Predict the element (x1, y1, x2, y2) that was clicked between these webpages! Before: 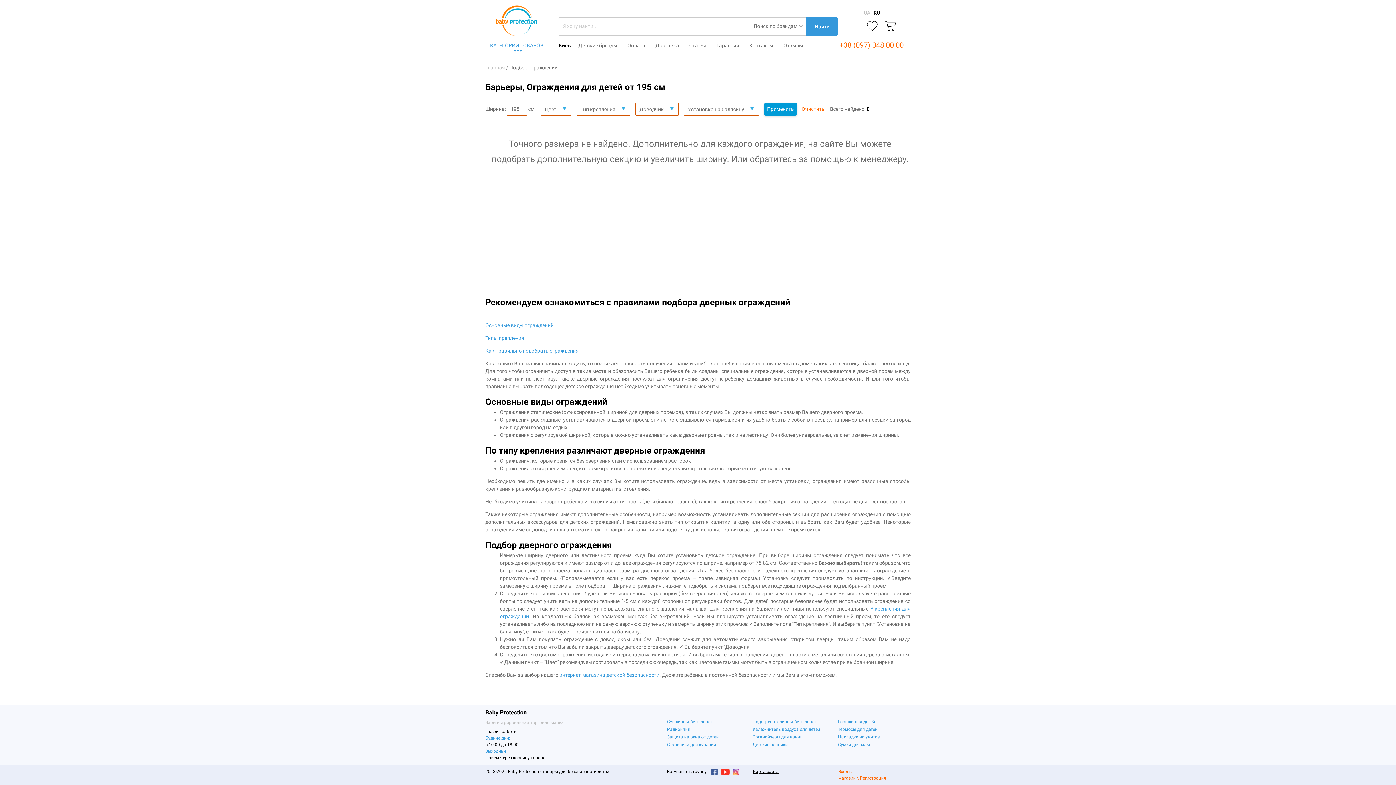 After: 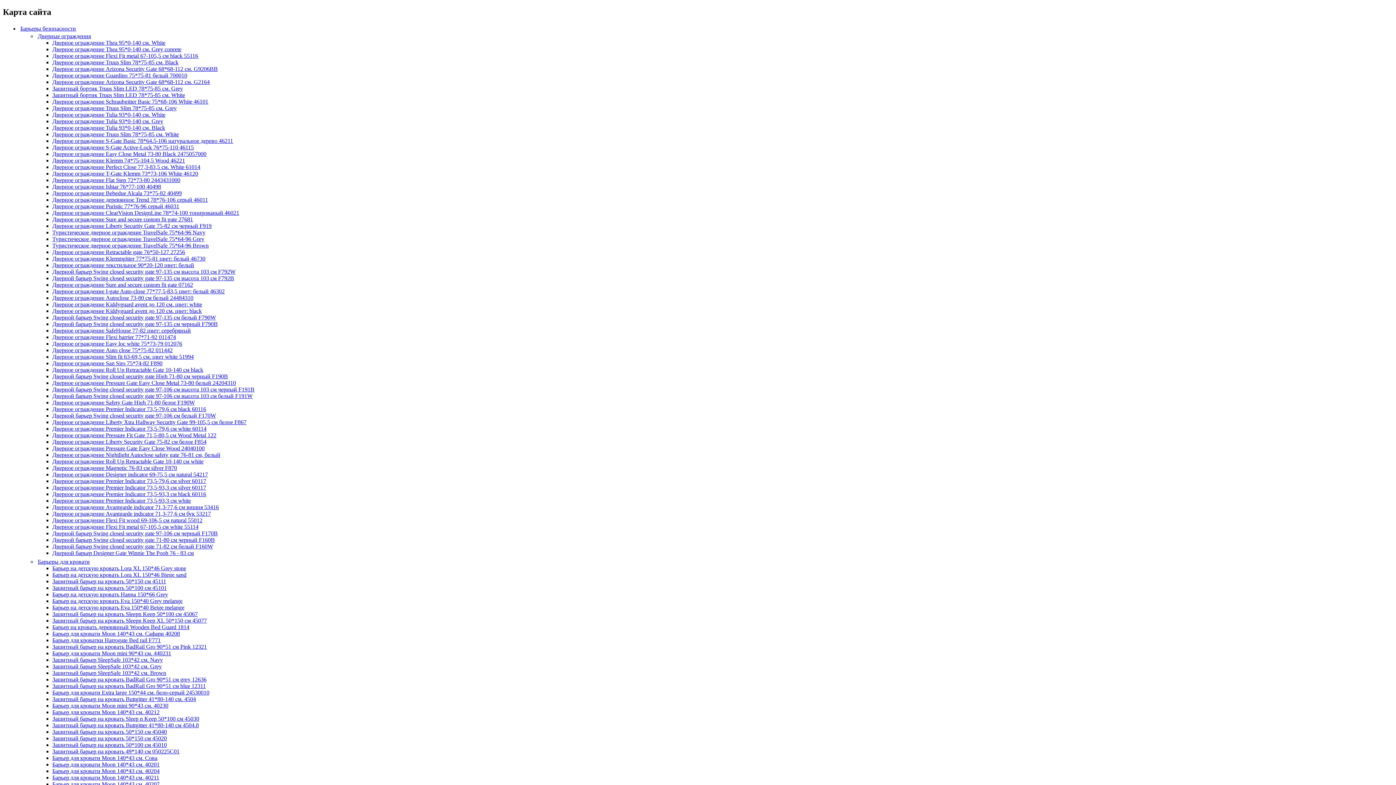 Action: bbox: (753, 768, 822, 775) label: Карта сайта